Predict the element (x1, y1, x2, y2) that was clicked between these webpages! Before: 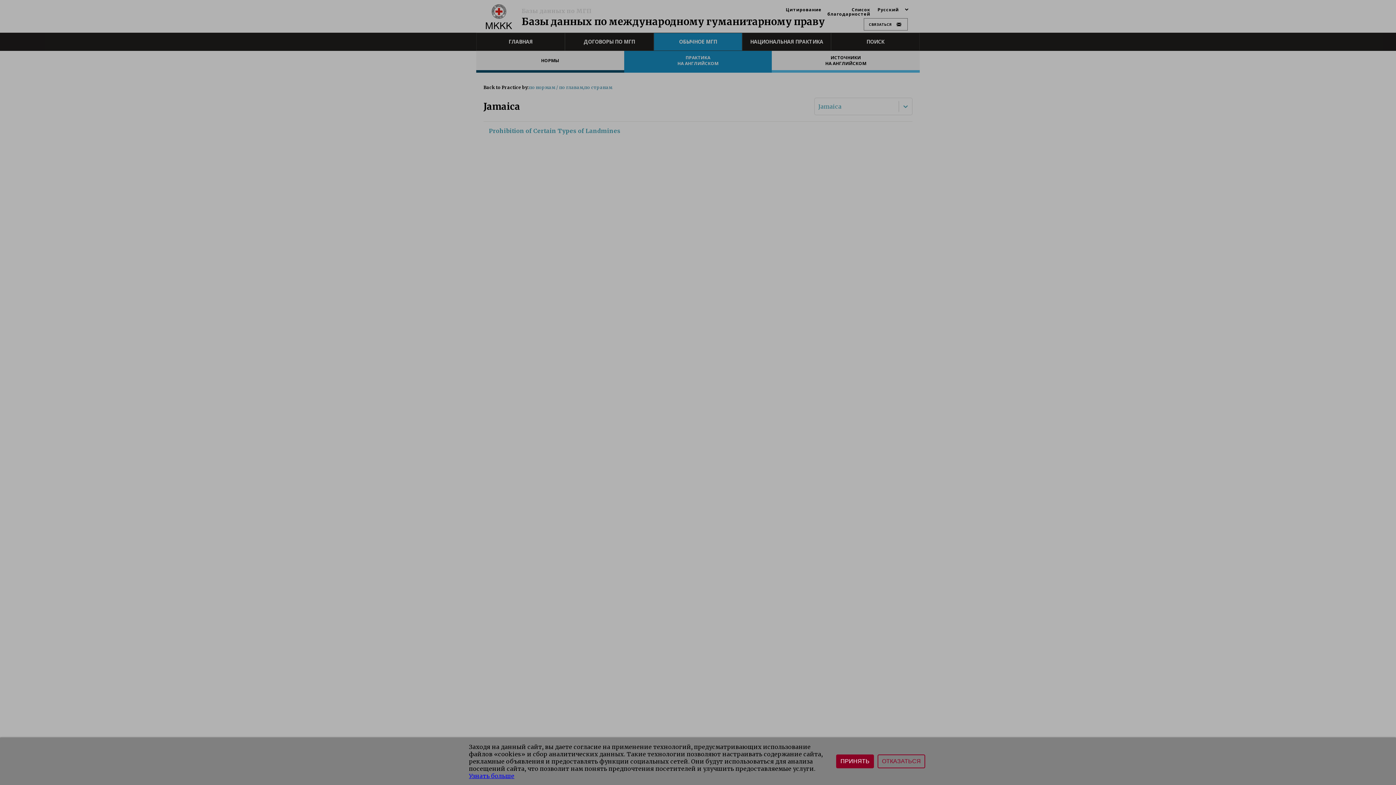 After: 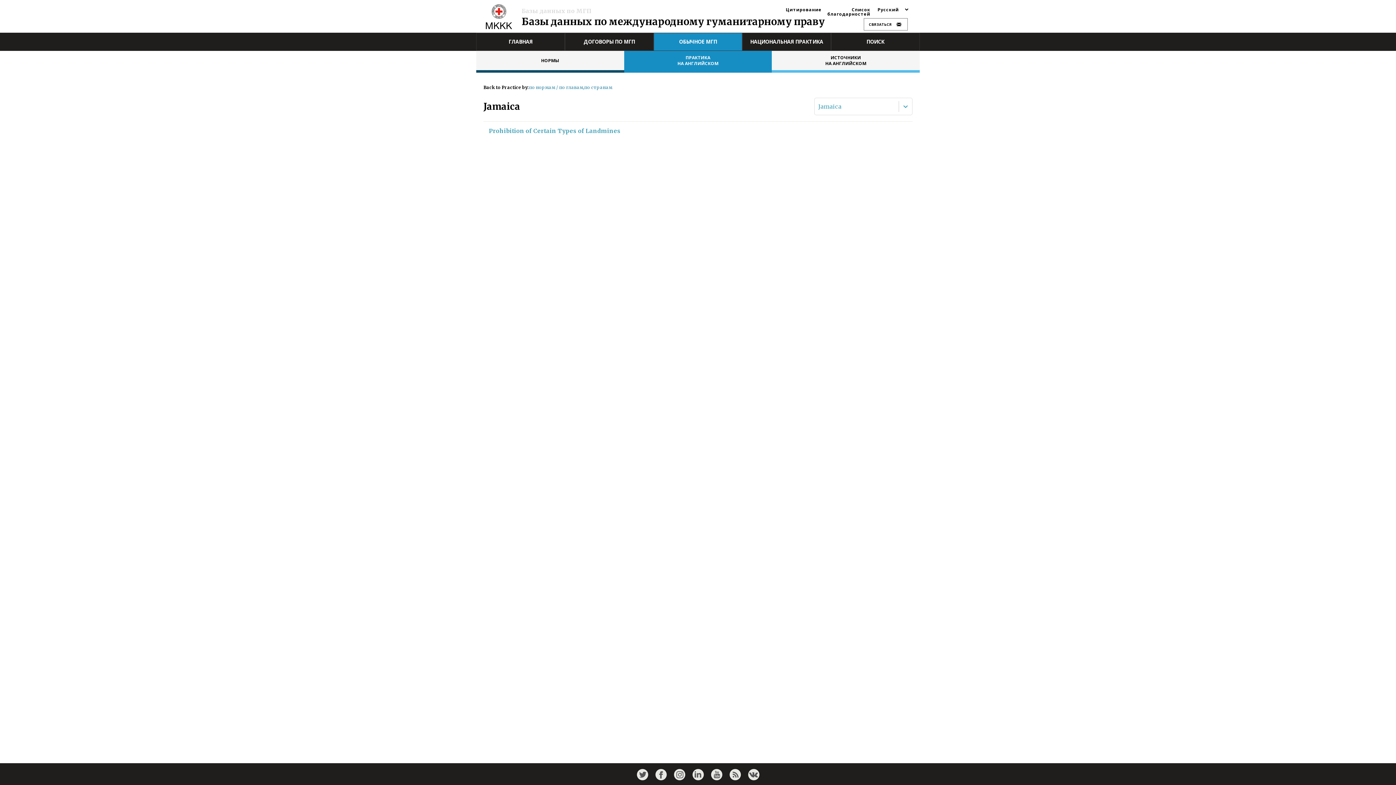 Action: bbox: (877, 754, 925, 768) label: ОТКАЗАТЬСЯ